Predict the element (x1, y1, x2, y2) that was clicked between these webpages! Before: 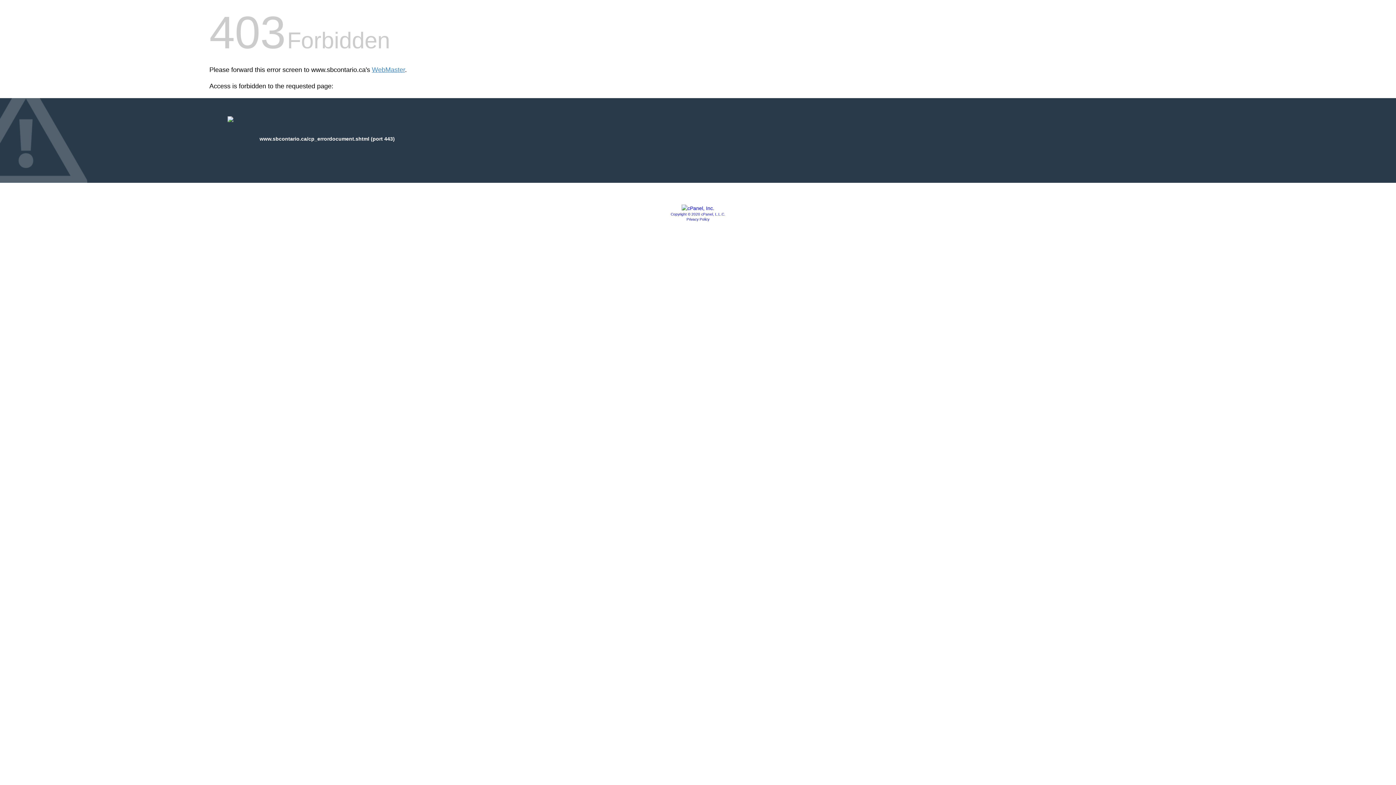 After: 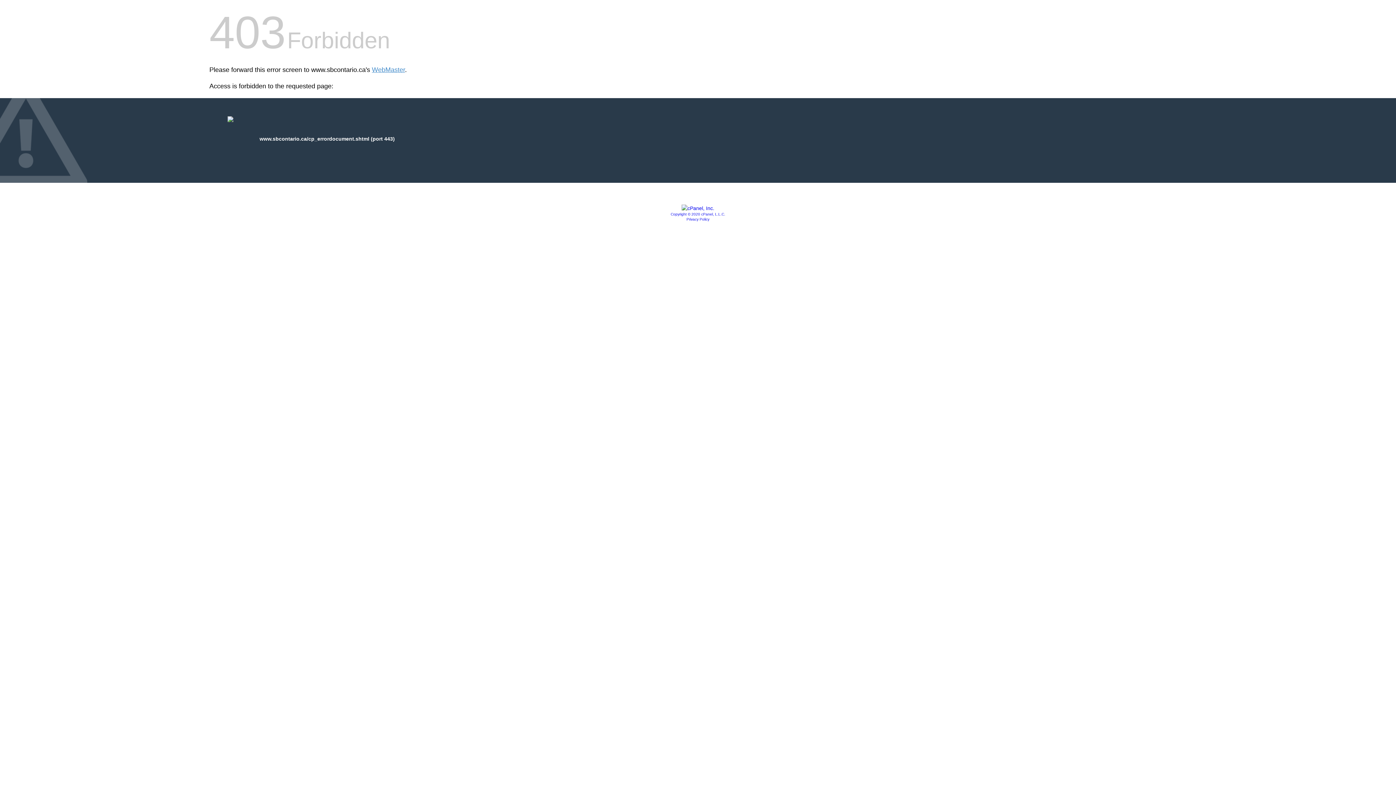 Action: bbox: (670, 212, 725, 216) label: Copyright © 2020 cPanel, L.L.C.